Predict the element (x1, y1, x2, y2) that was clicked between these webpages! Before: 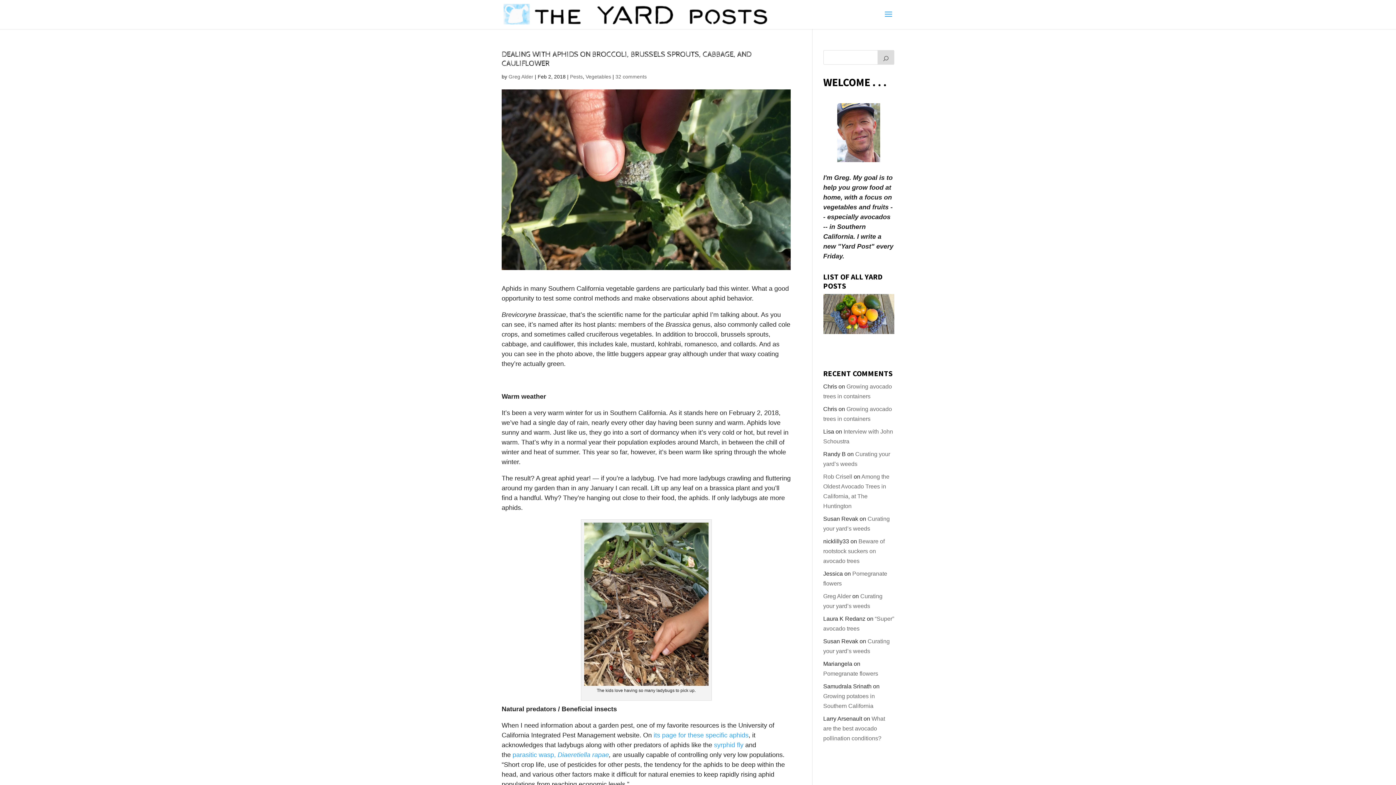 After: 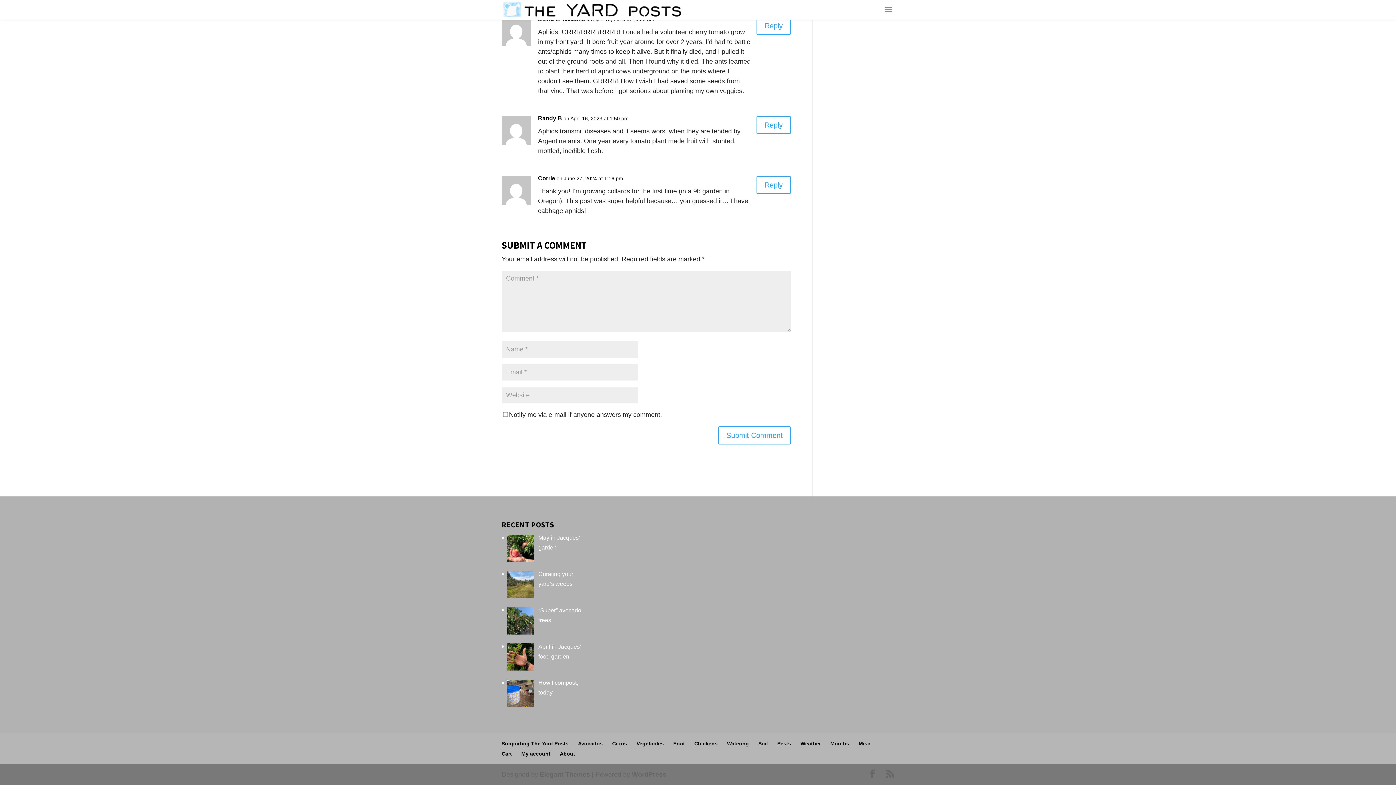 Action: label: 32 comments bbox: (615, 73, 646, 79)